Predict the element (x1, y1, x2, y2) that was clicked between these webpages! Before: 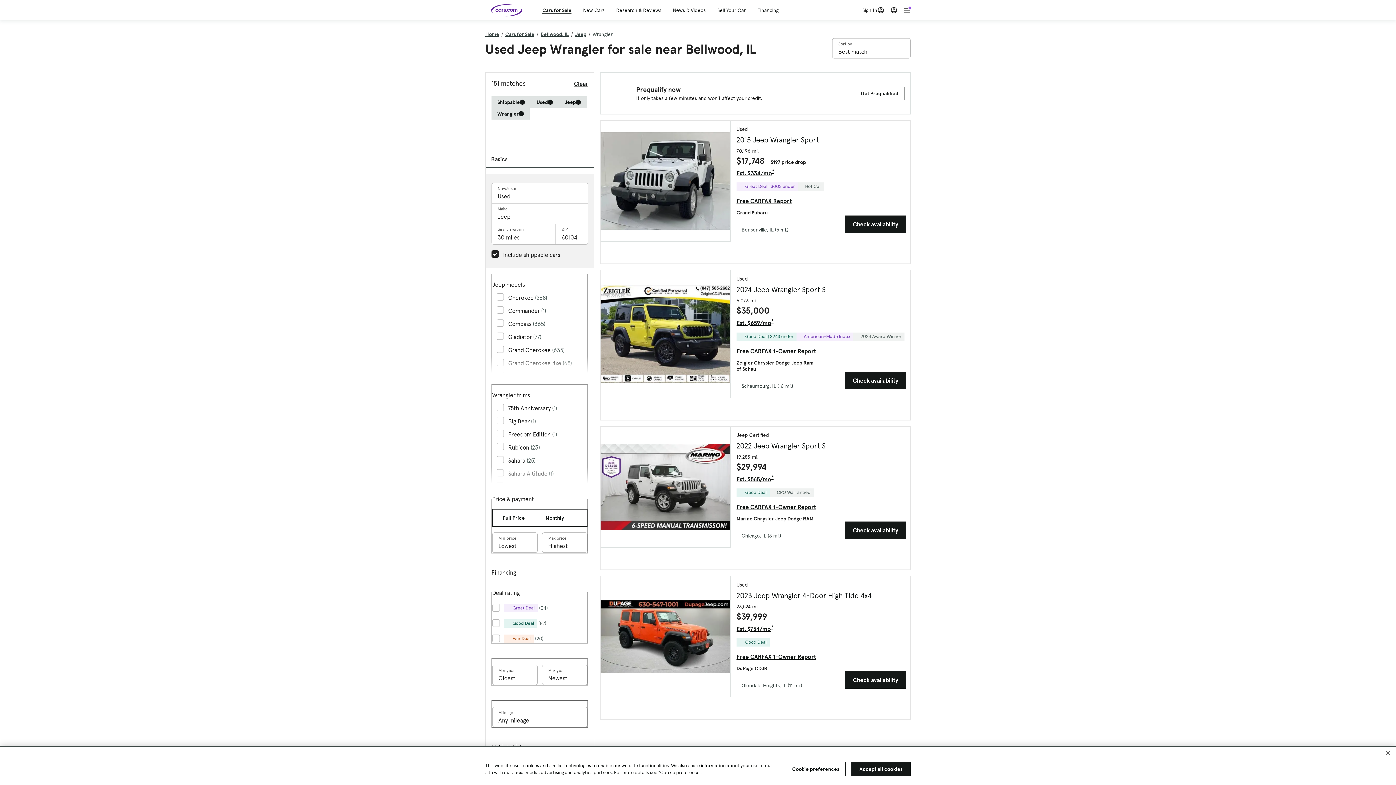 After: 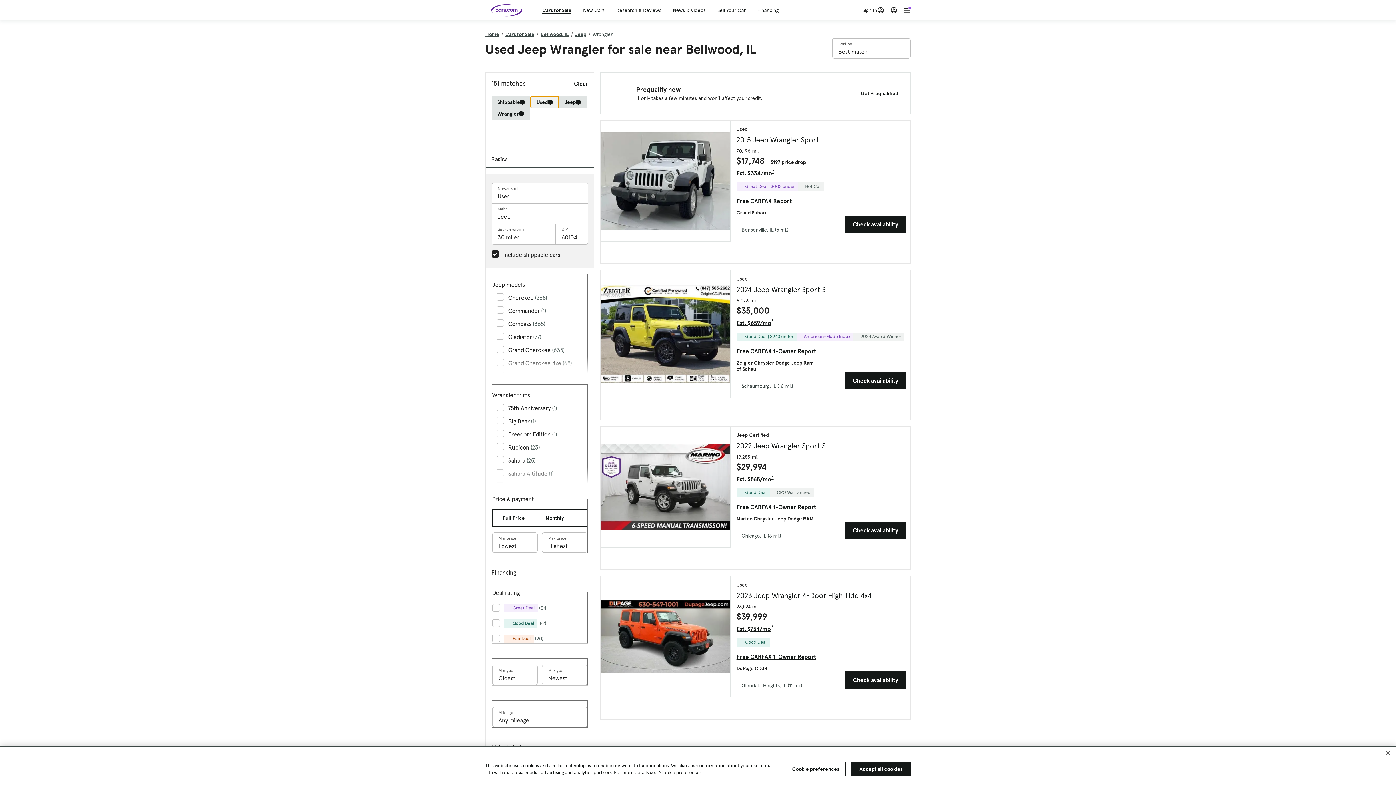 Action: label: Used bbox: (530, 96, 558, 108)